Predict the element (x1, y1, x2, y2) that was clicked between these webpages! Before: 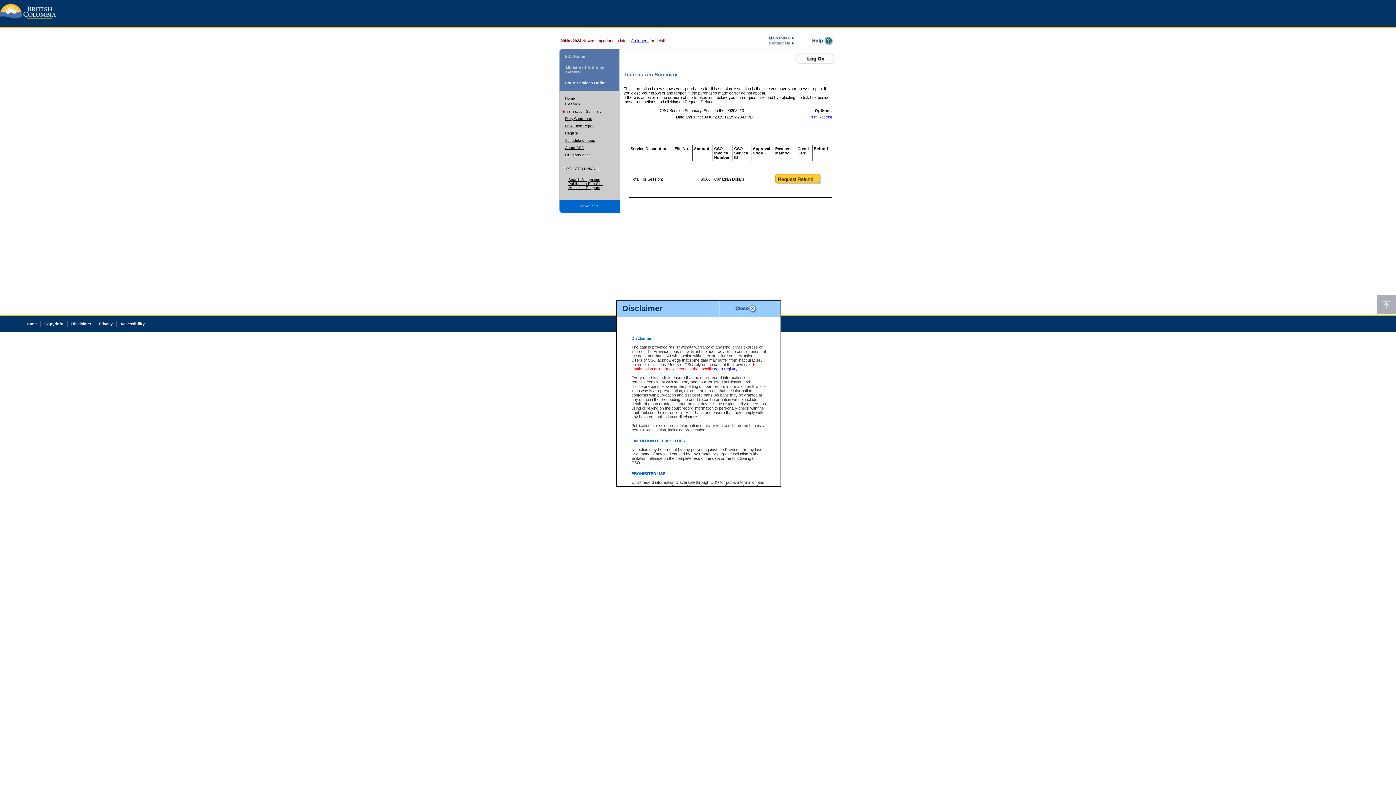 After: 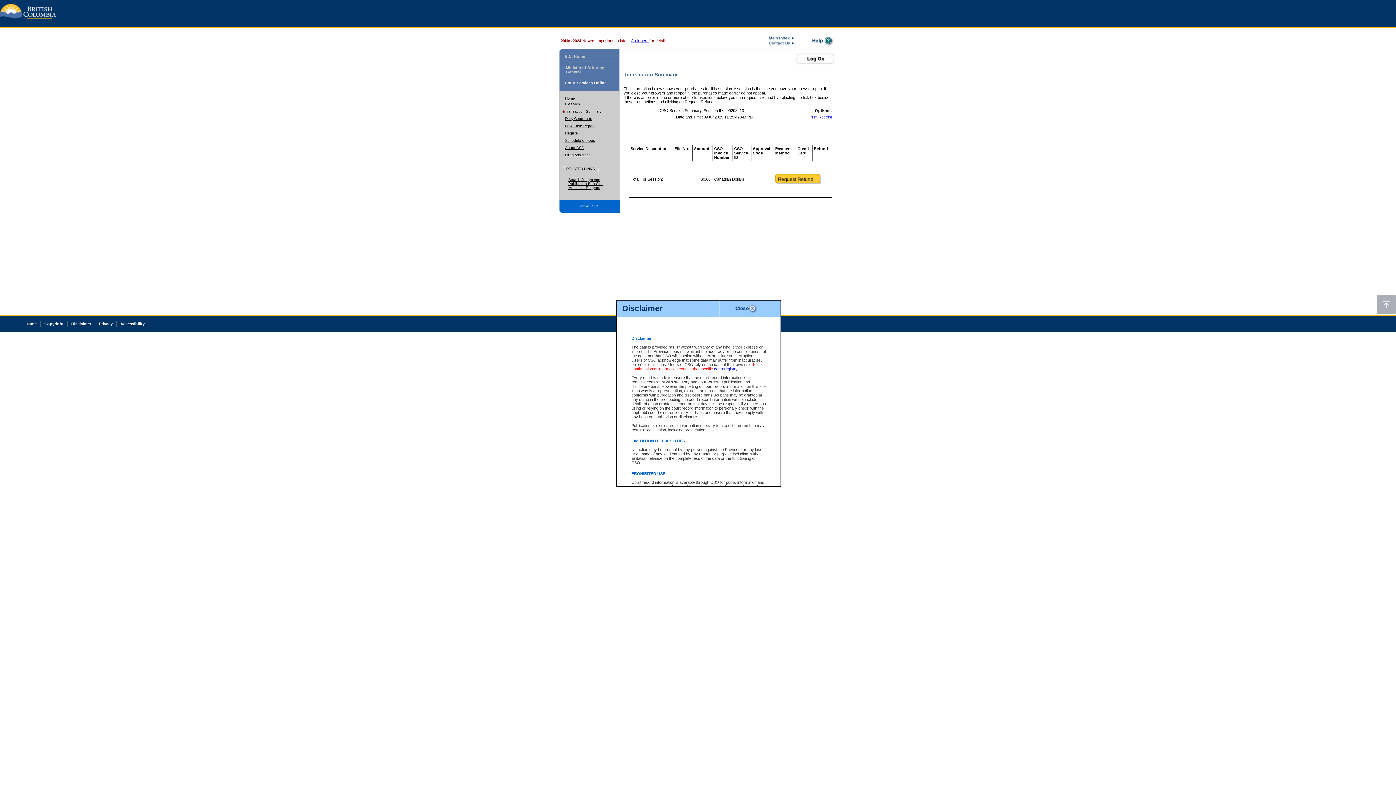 Action: bbox: (812, 36, 835, 43)